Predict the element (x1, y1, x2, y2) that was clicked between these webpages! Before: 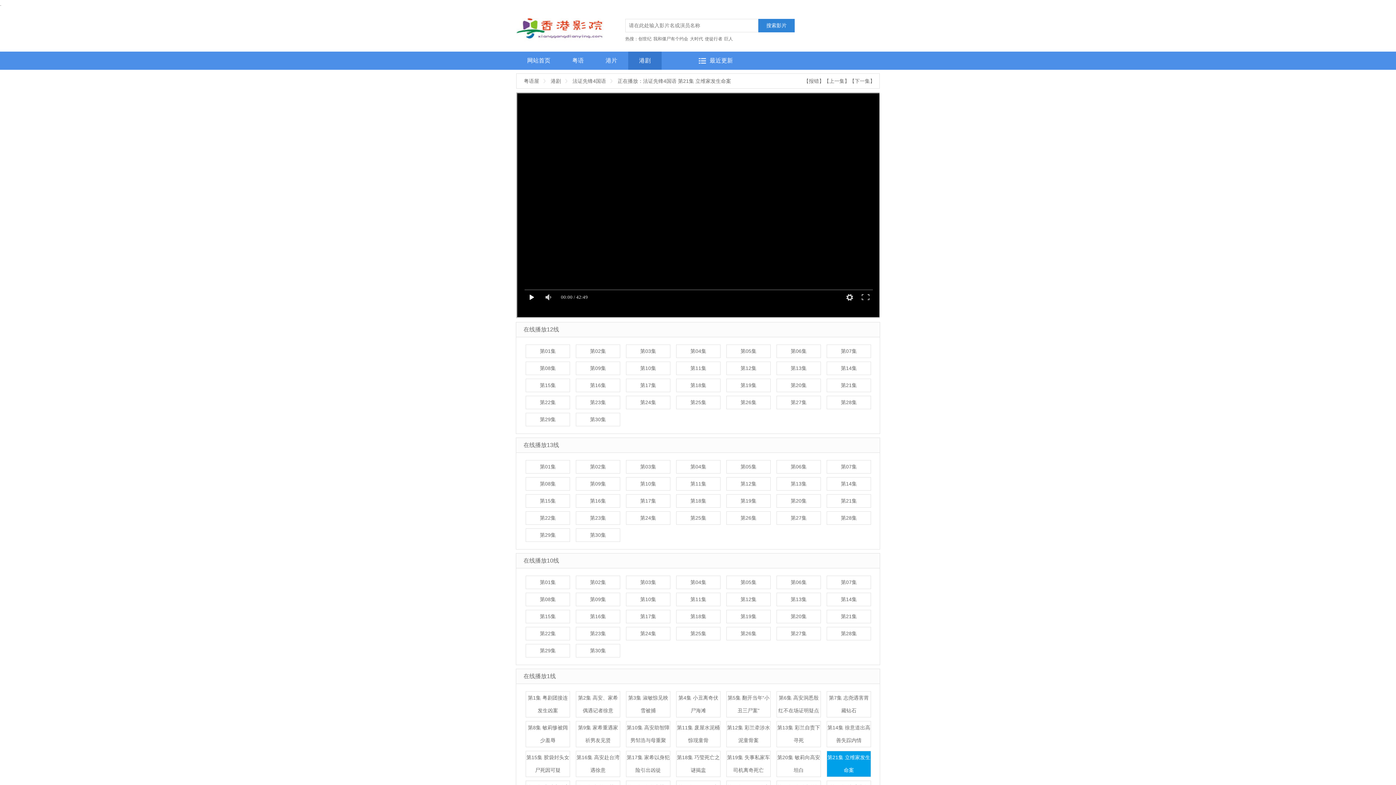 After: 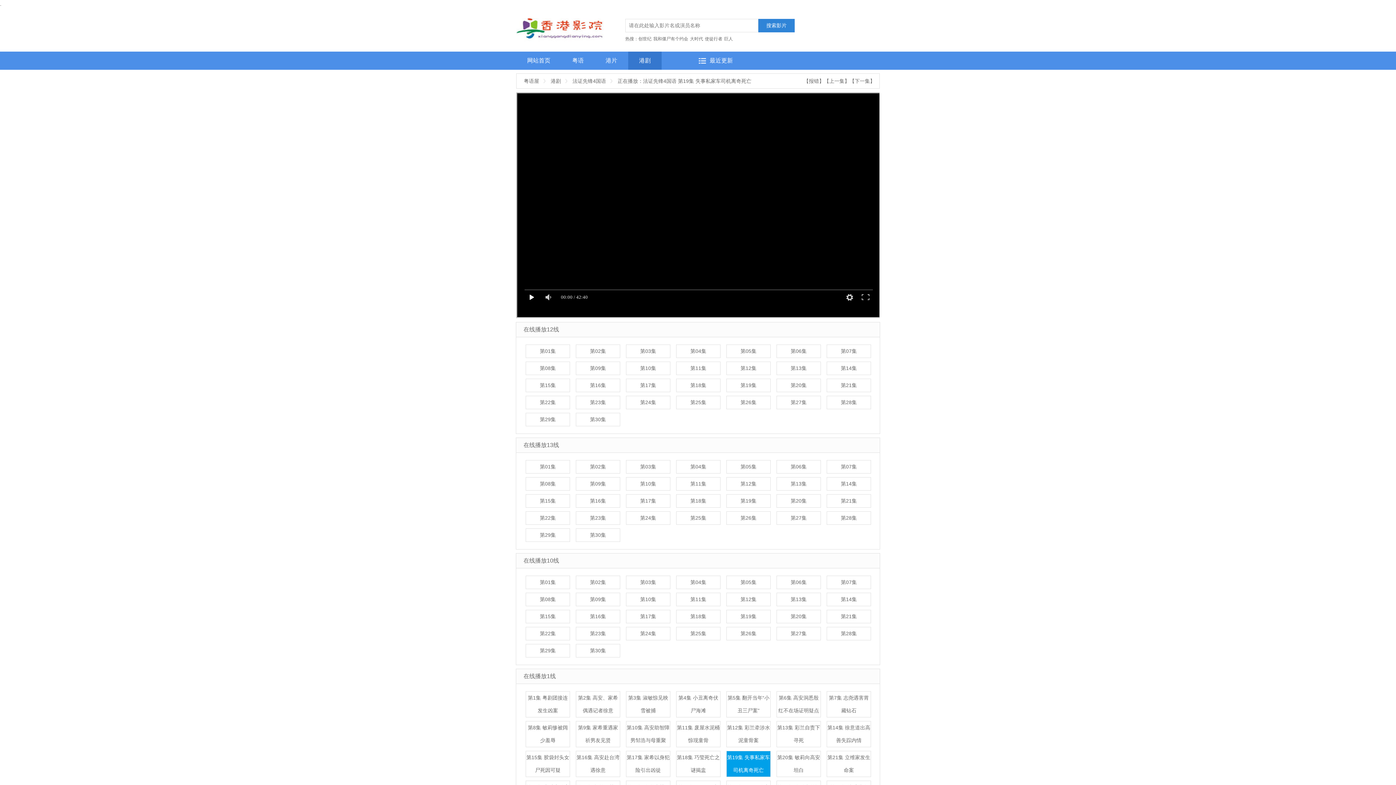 Action: label: 第19集 失事私家车司机离奇死亡 bbox: (726, 751, 770, 777)